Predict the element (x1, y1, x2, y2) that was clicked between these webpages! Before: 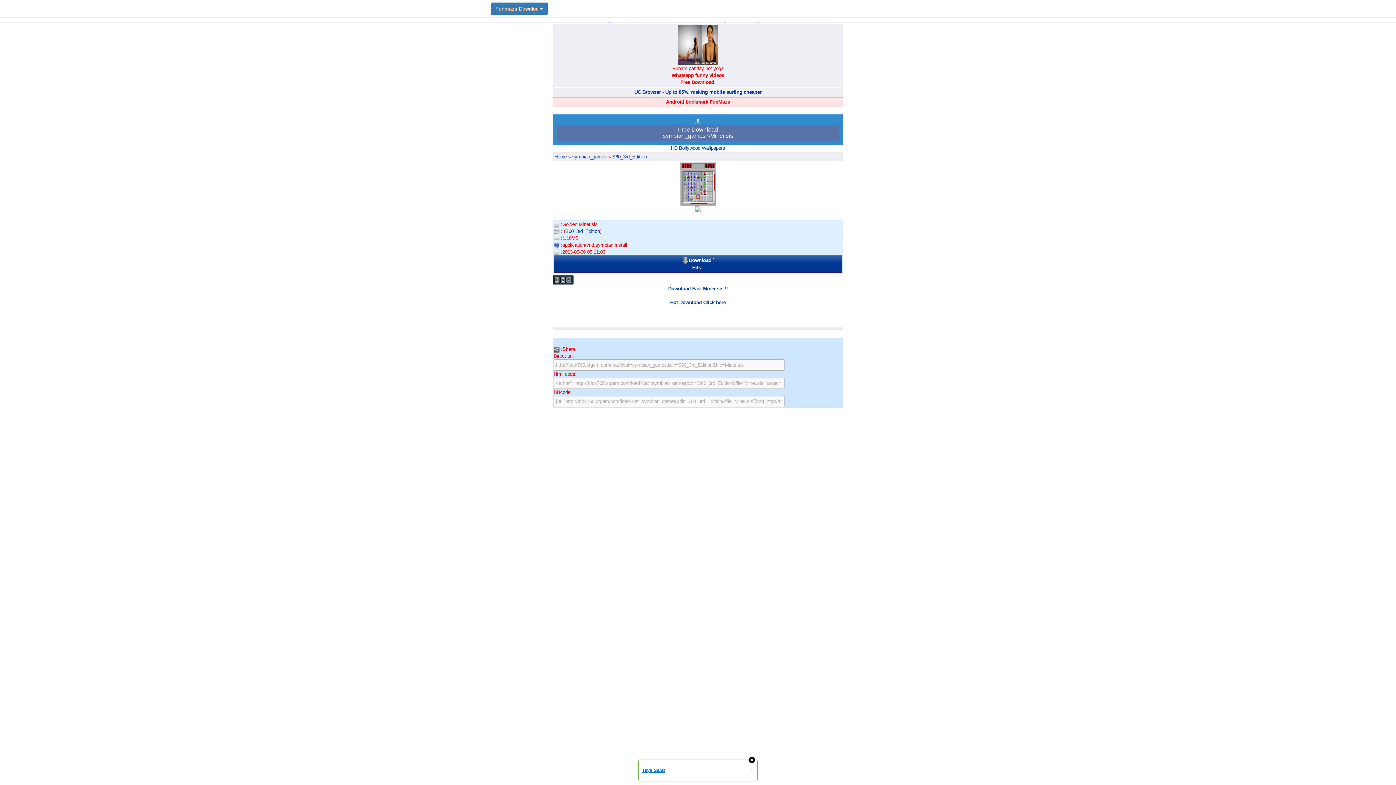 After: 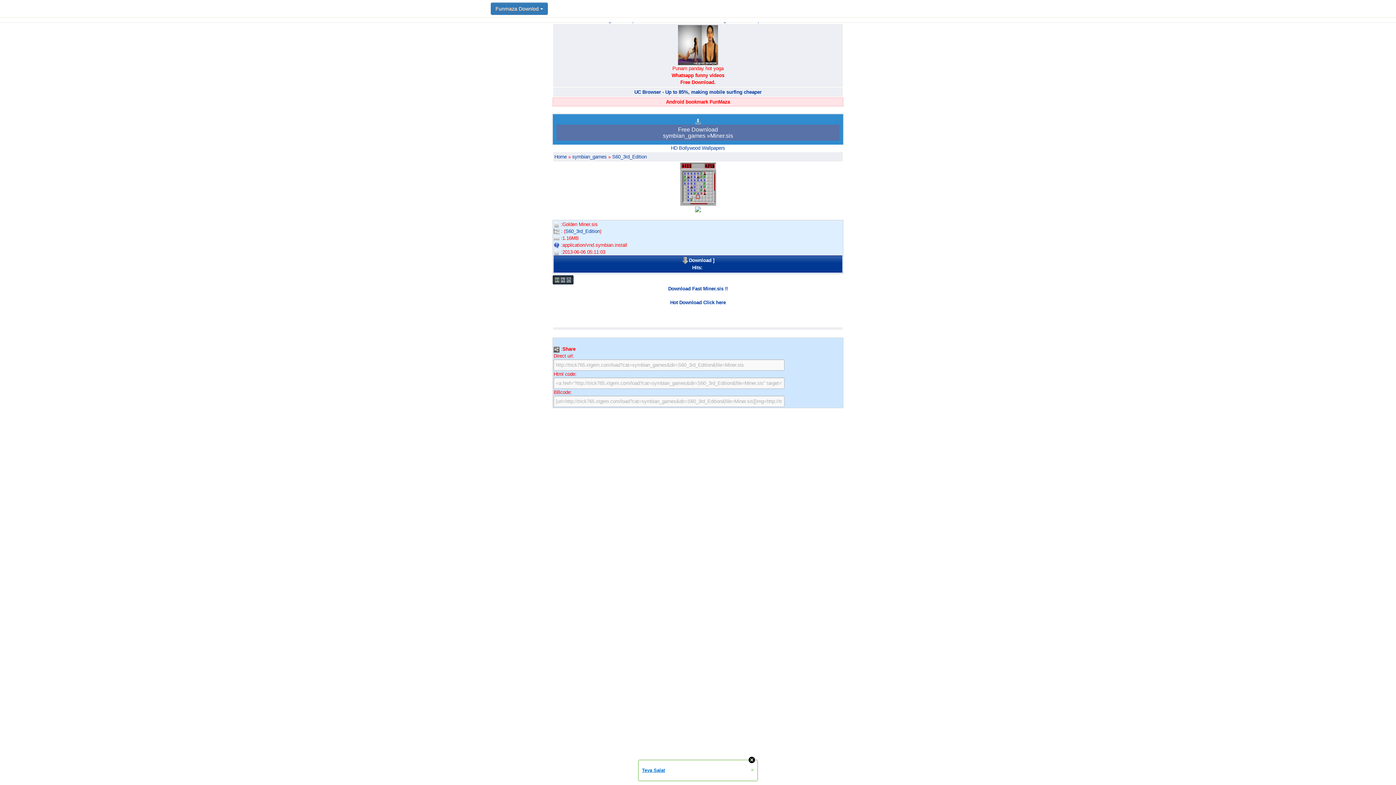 Action: bbox: (638, 760, 757, 781) label: Teya Salat
»